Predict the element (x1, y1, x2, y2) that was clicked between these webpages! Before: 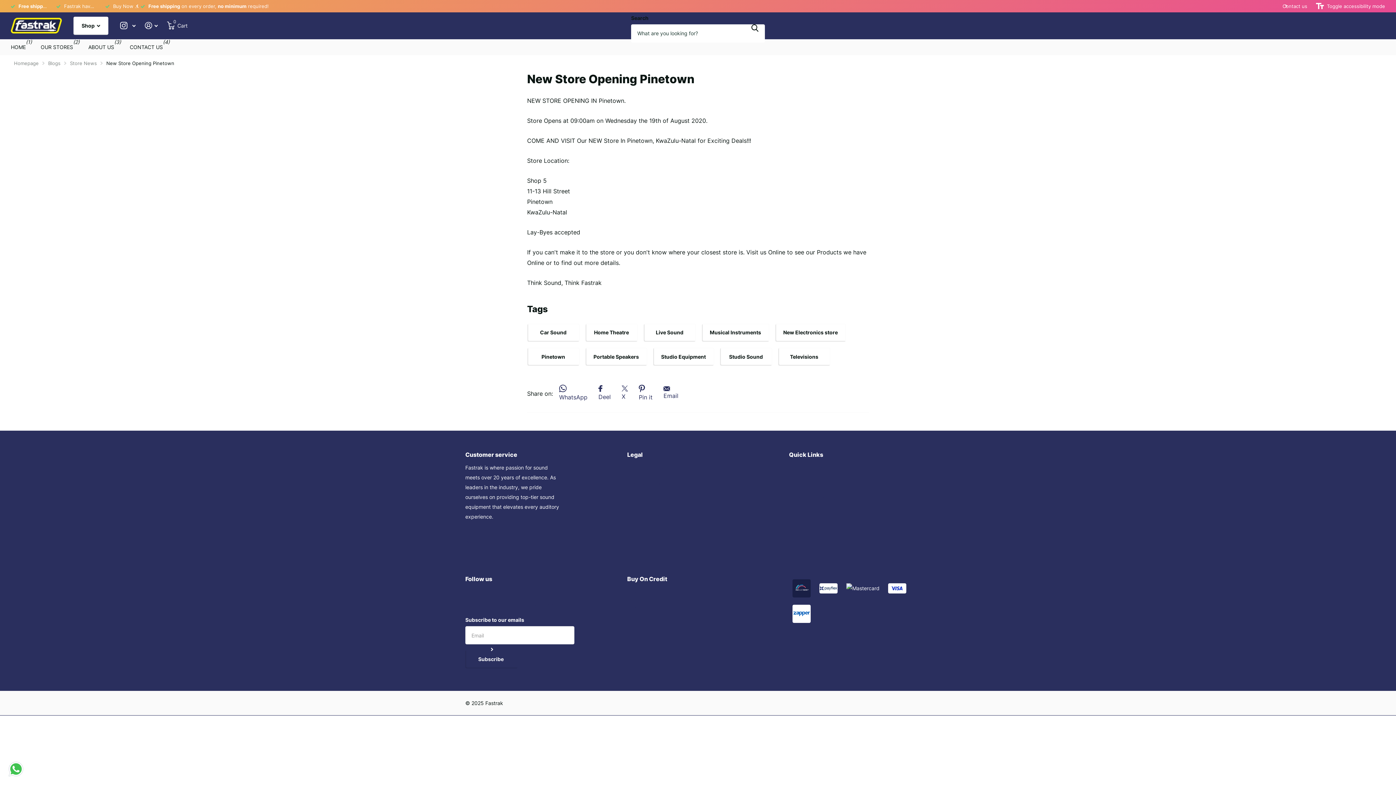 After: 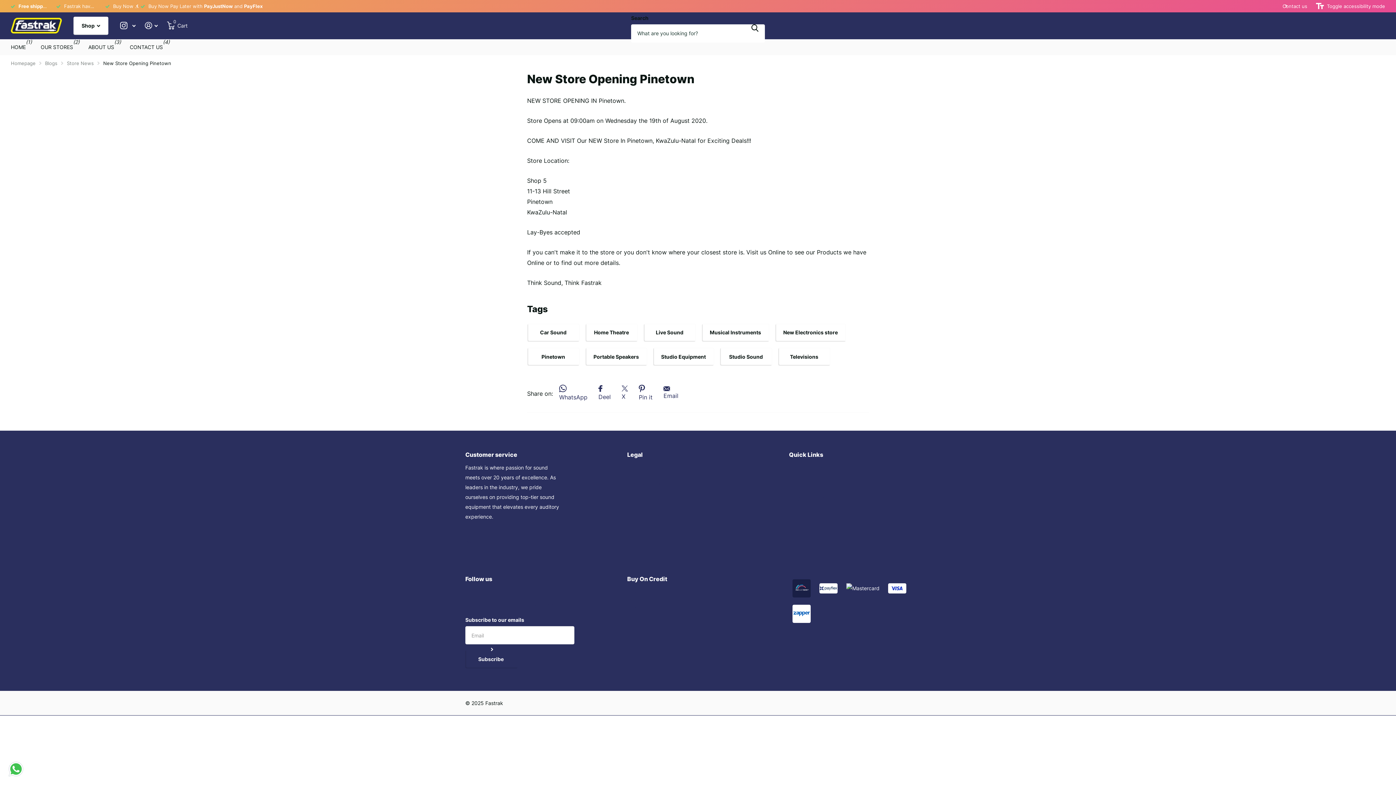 Action: bbox: (475, 539, 526, 546) label: sales@fastrak.co.za